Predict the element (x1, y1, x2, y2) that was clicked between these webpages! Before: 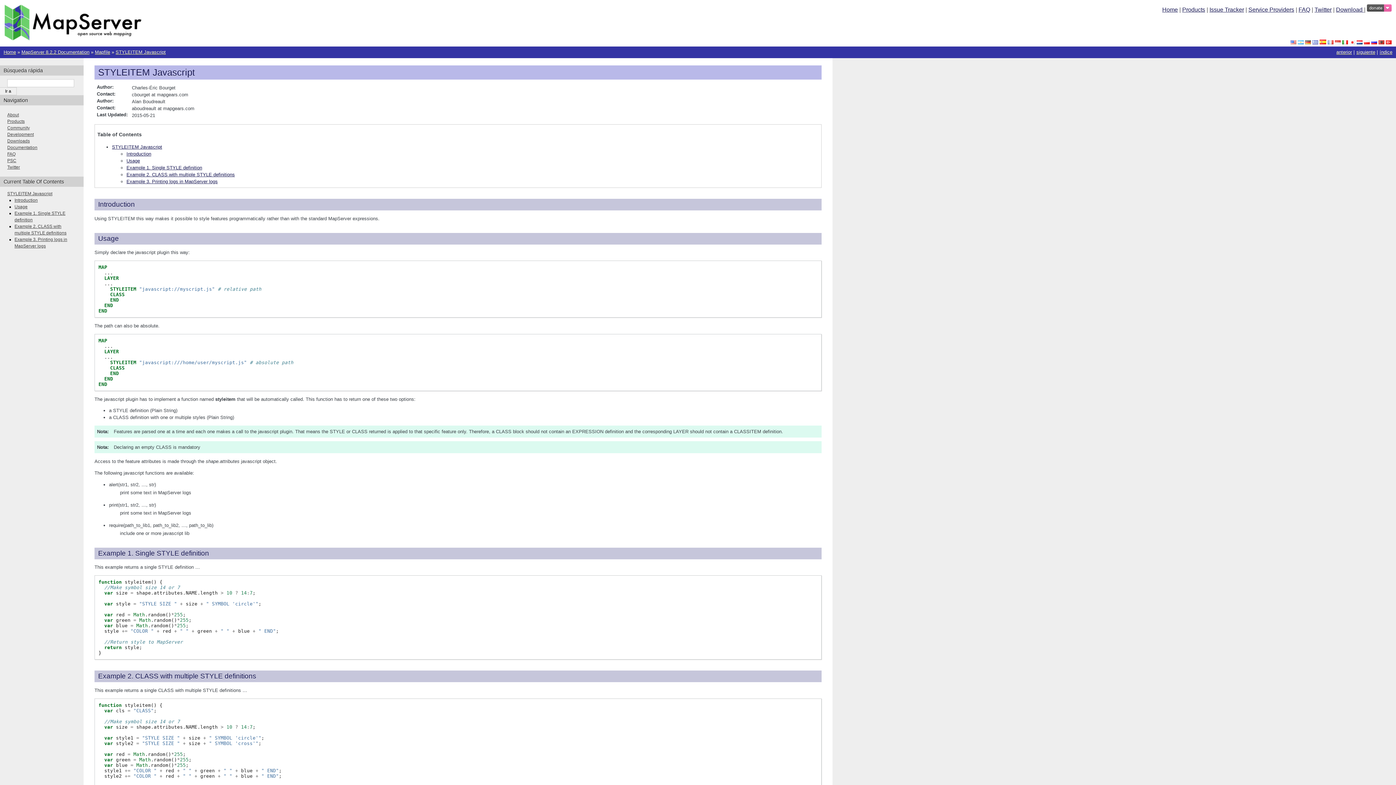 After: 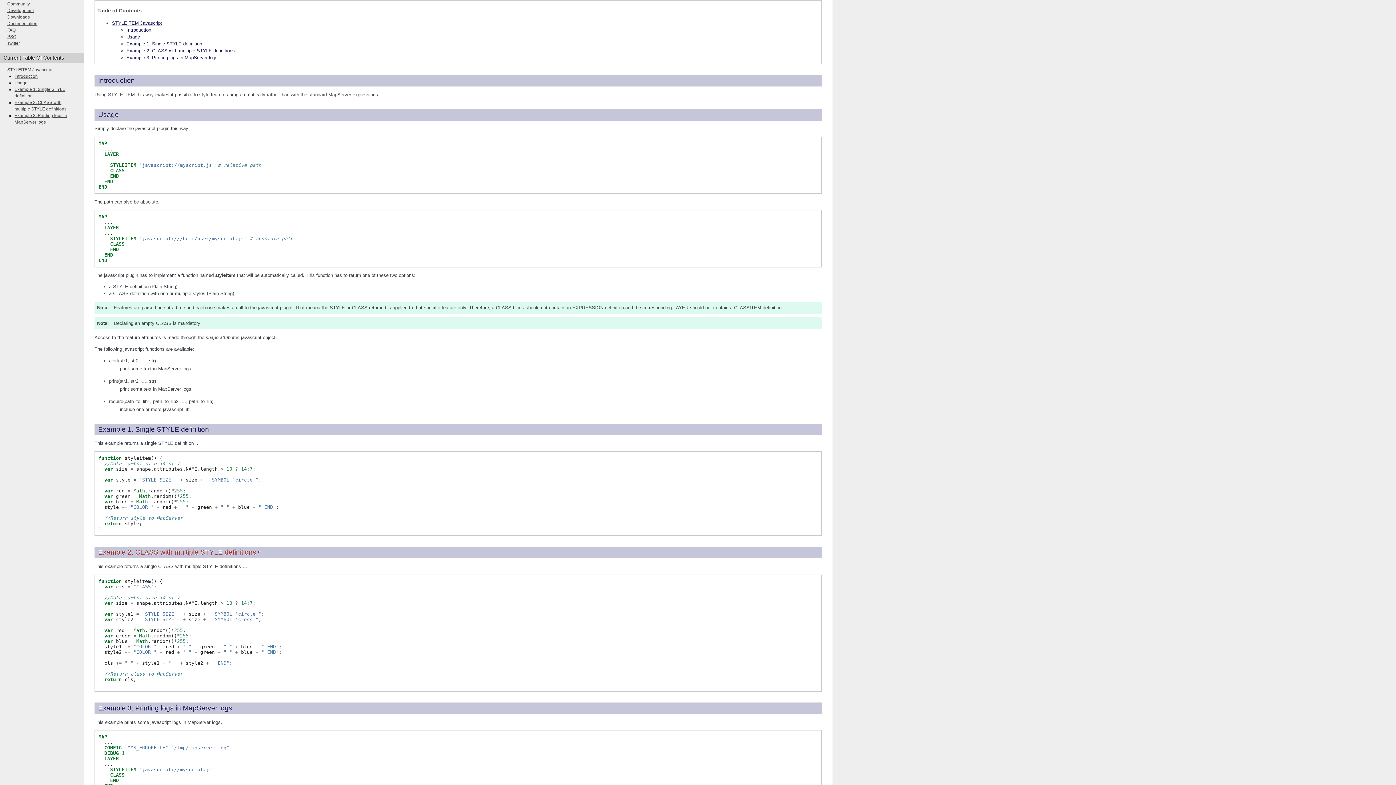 Action: label: Example 1. Single STYLE definition bbox: (98, 549, 209, 557)